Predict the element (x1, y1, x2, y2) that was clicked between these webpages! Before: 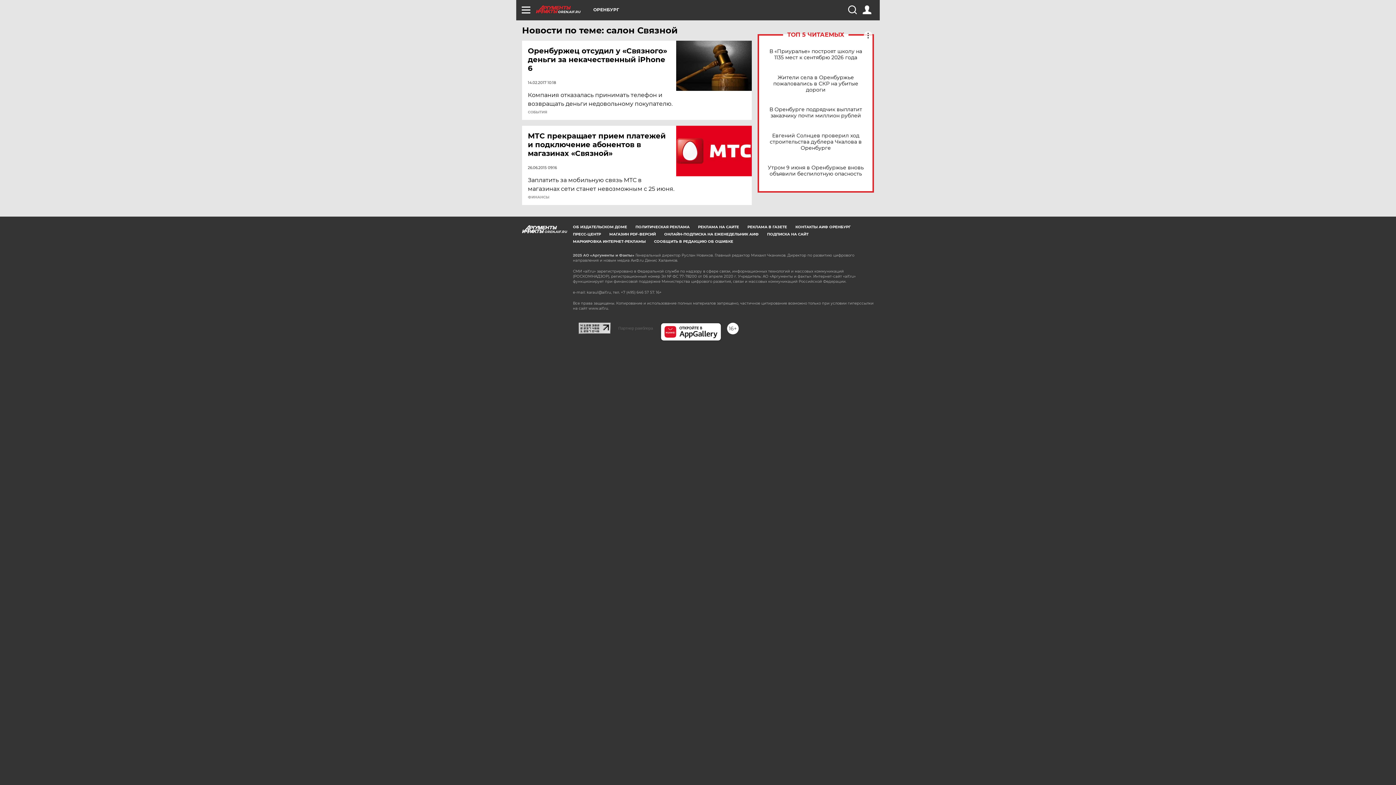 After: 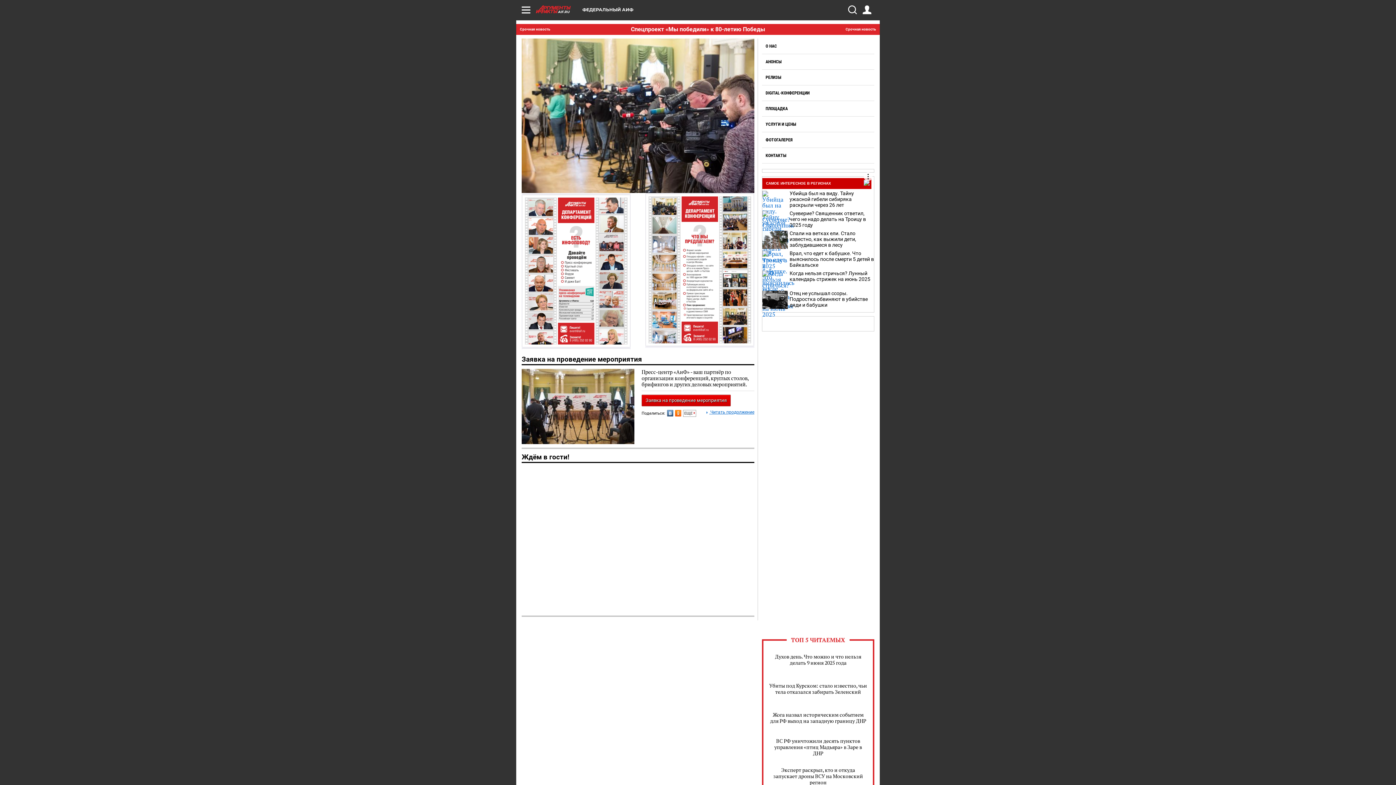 Action: bbox: (573, 232, 601, 236) label: ПРЕСС-ЦЕНТР